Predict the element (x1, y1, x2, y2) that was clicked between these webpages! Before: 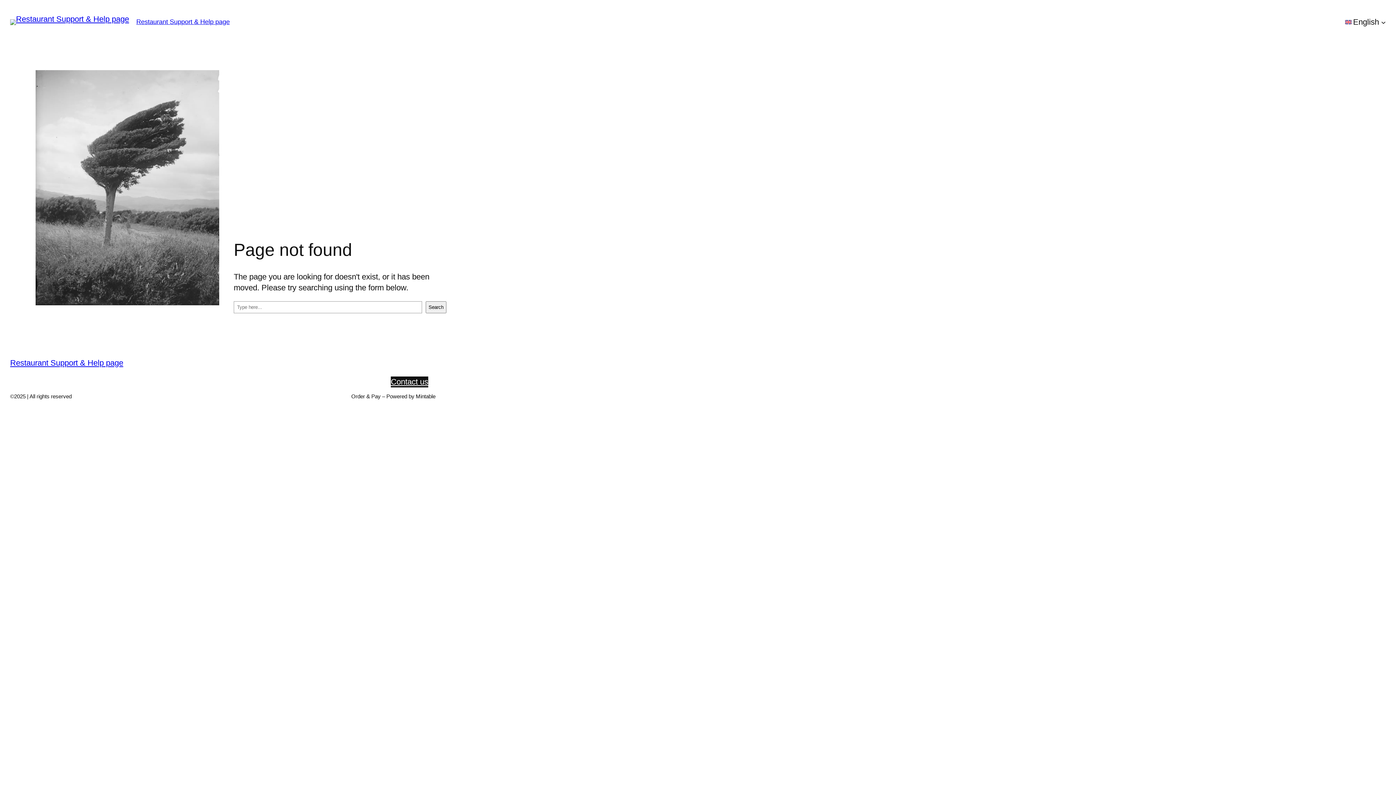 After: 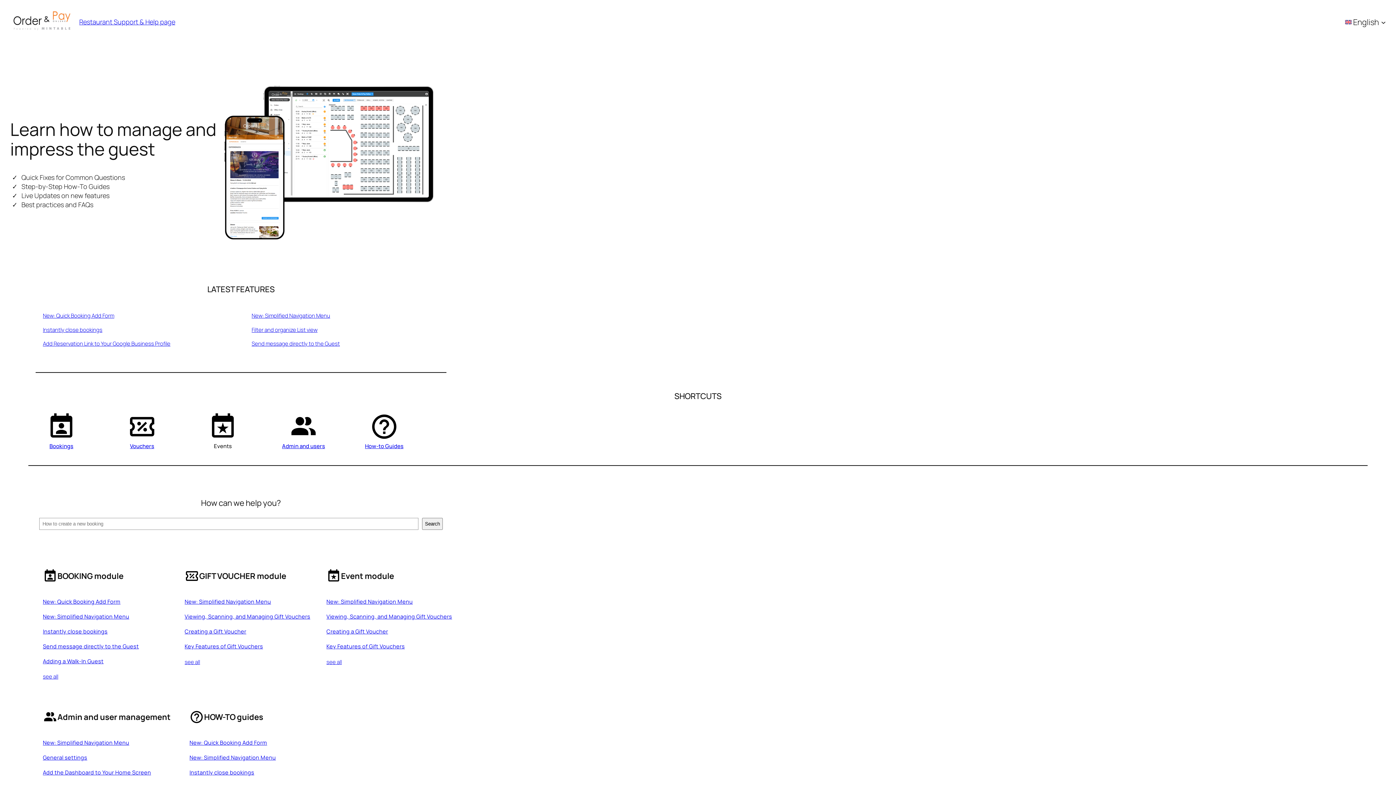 Action: label: Restaurant Support & Help page bbox: (10, 358, 123, 367)